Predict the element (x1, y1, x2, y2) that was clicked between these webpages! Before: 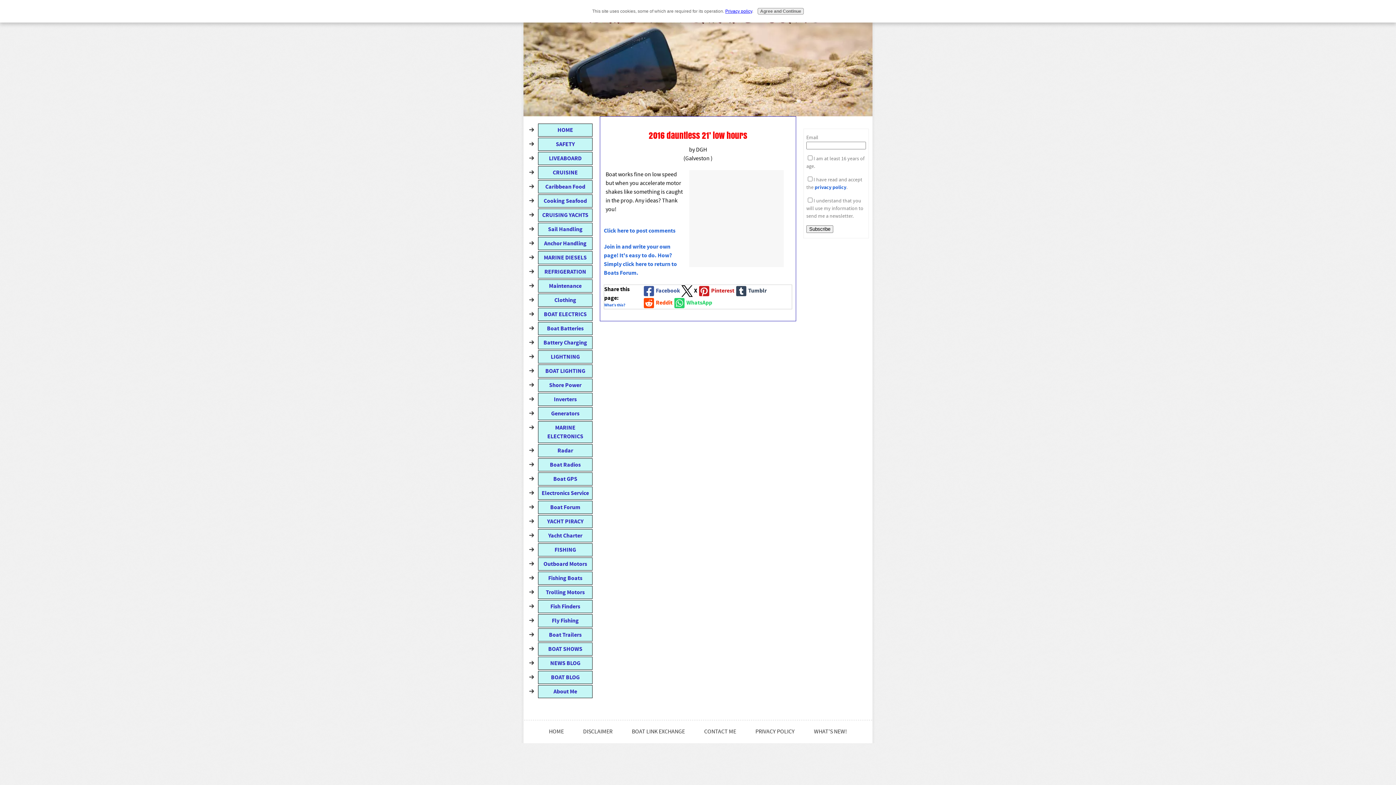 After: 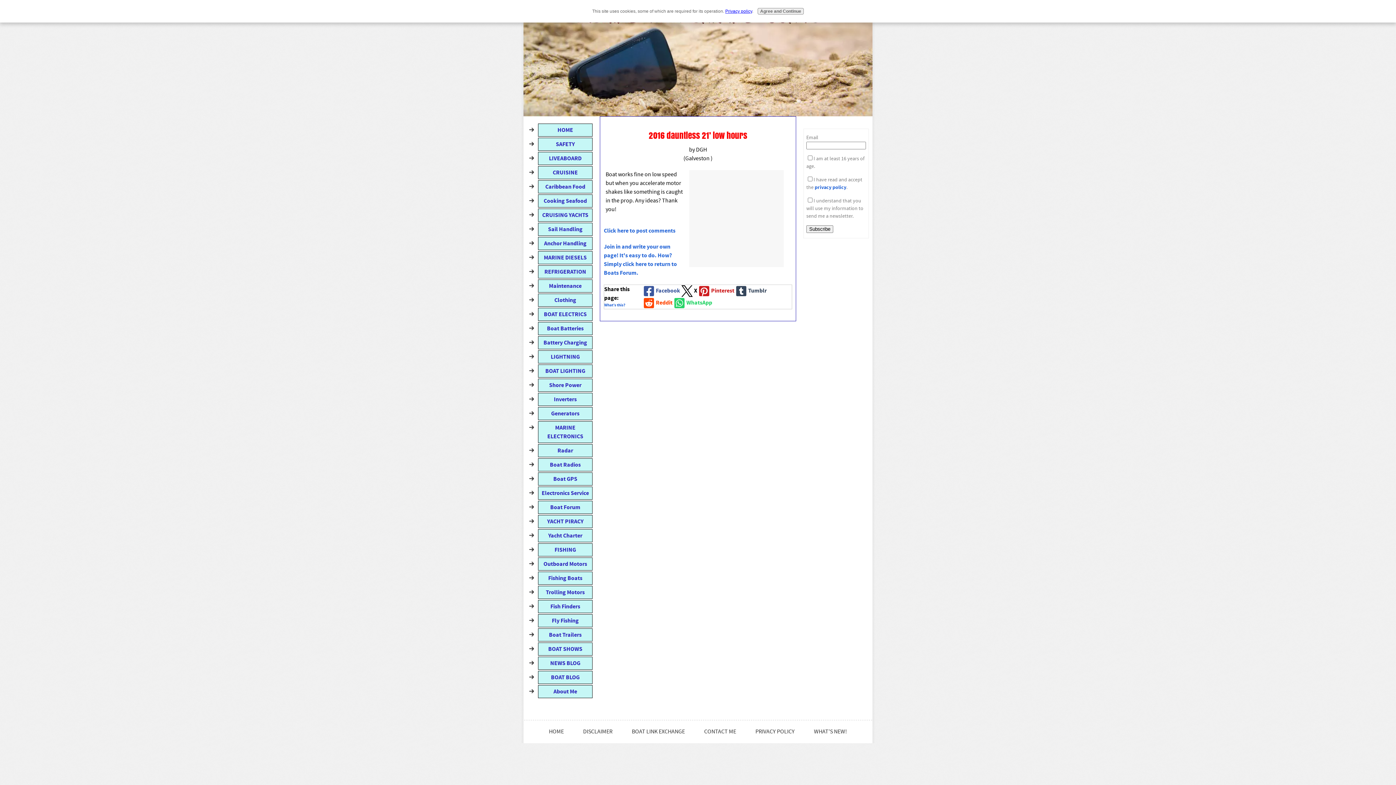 Action: label: Privacy policy bbox: (725, 8, 752, 13)